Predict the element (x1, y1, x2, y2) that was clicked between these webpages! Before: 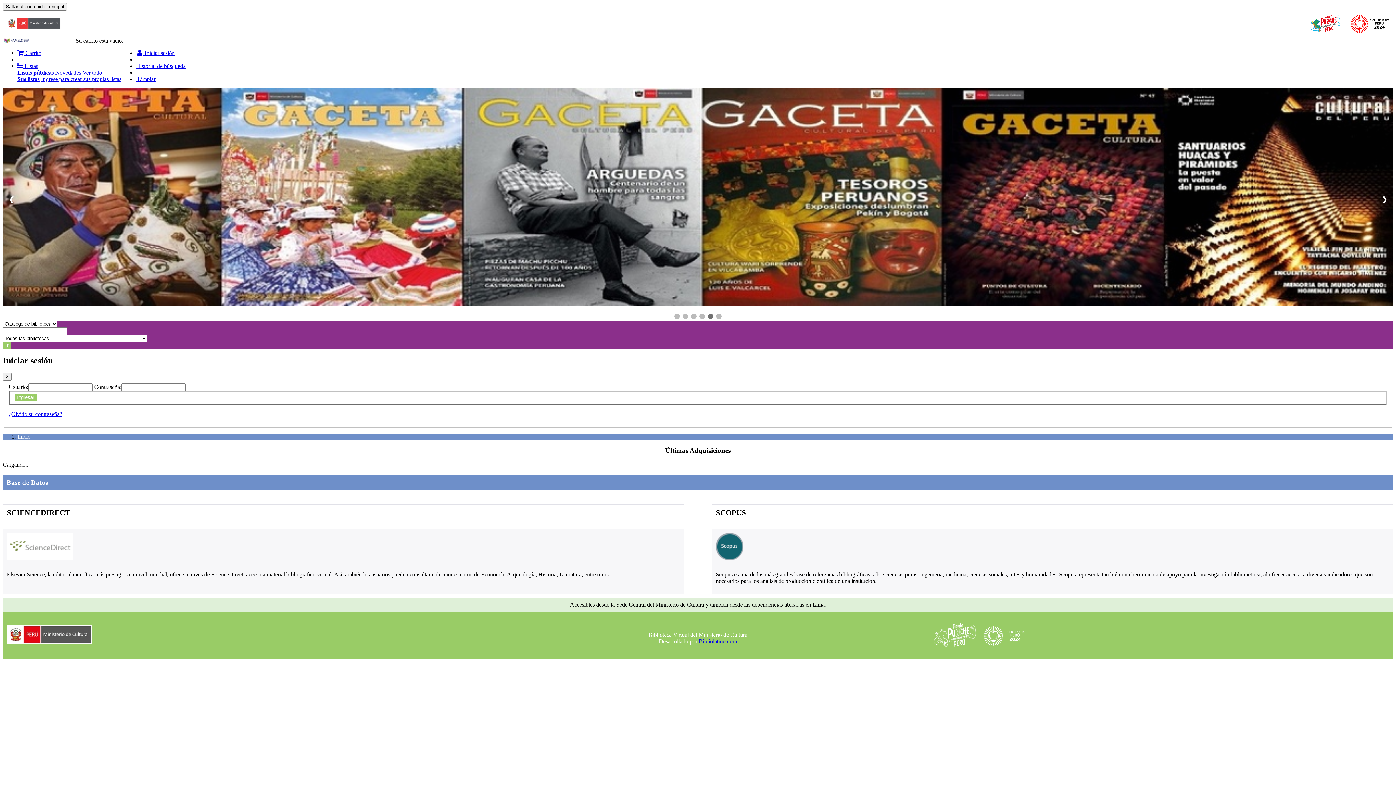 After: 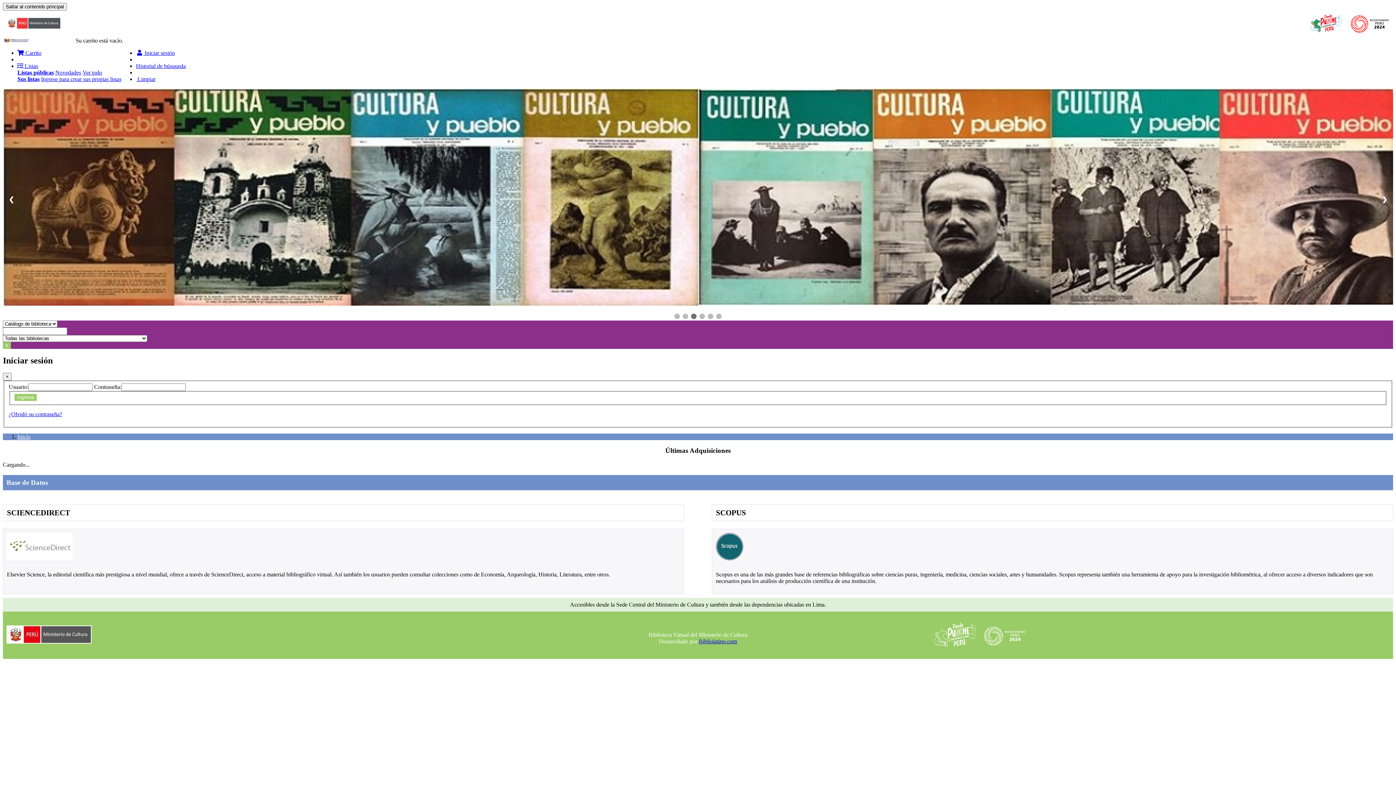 Action: bbox: (716, 559, 743, 565)